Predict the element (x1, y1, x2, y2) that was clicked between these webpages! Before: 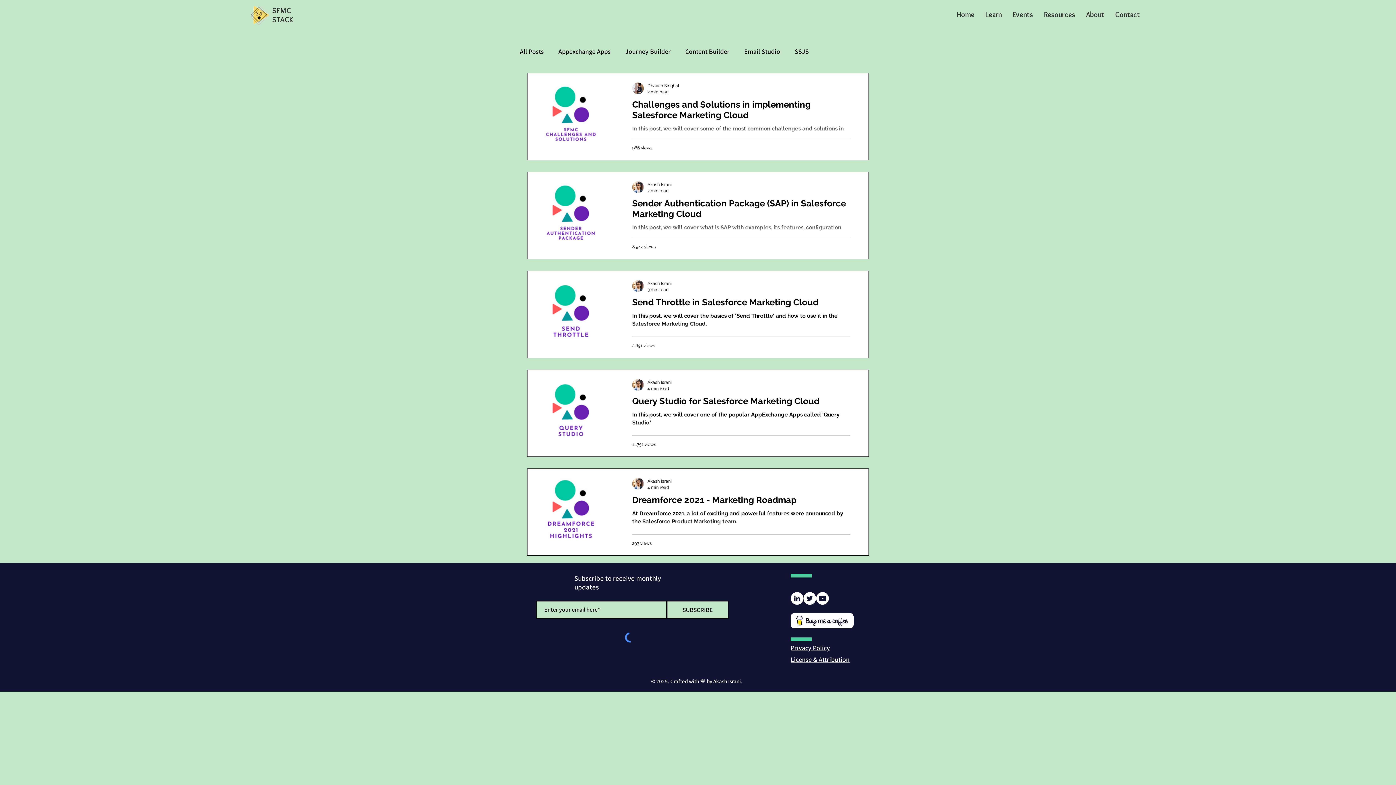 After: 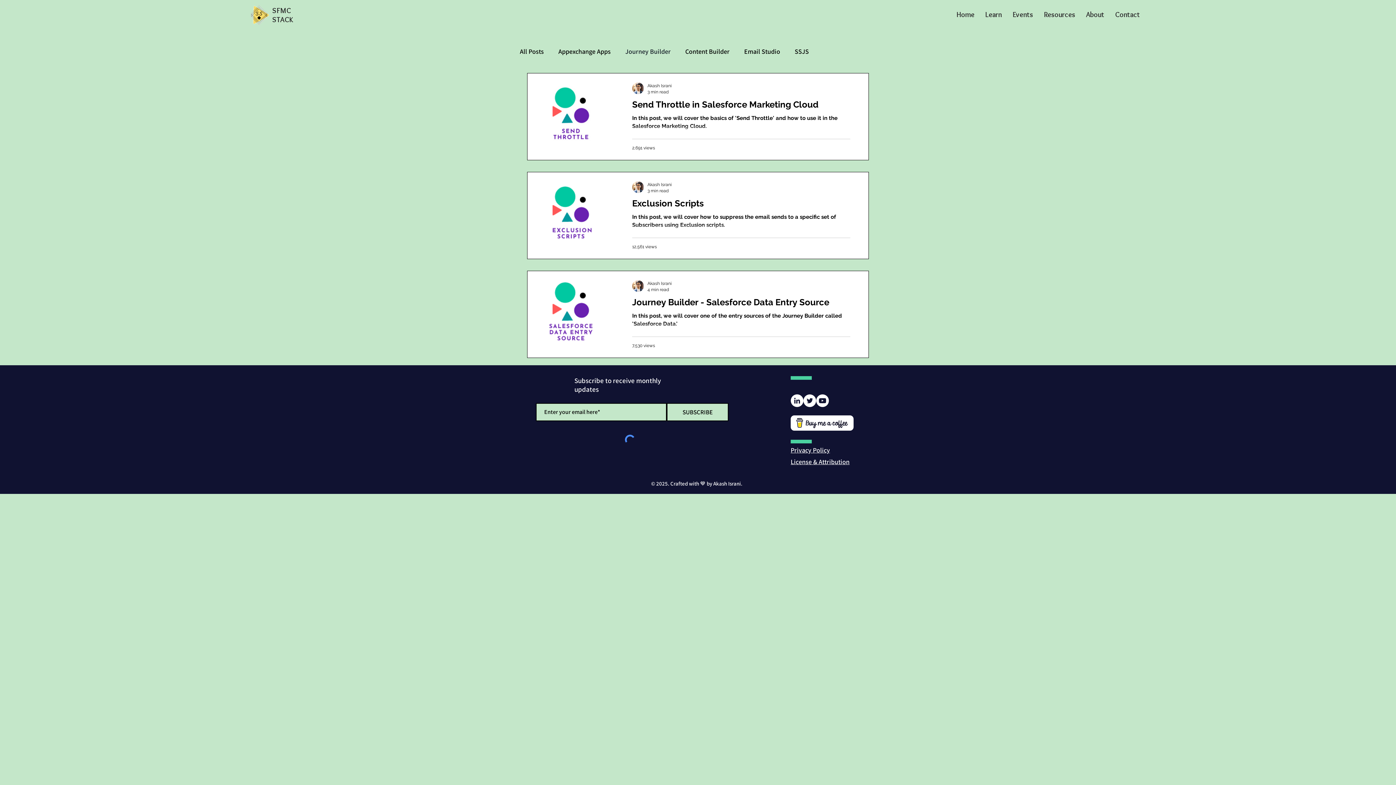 Action: bbox: (625, 47, 670, 55) label: Journey Builder